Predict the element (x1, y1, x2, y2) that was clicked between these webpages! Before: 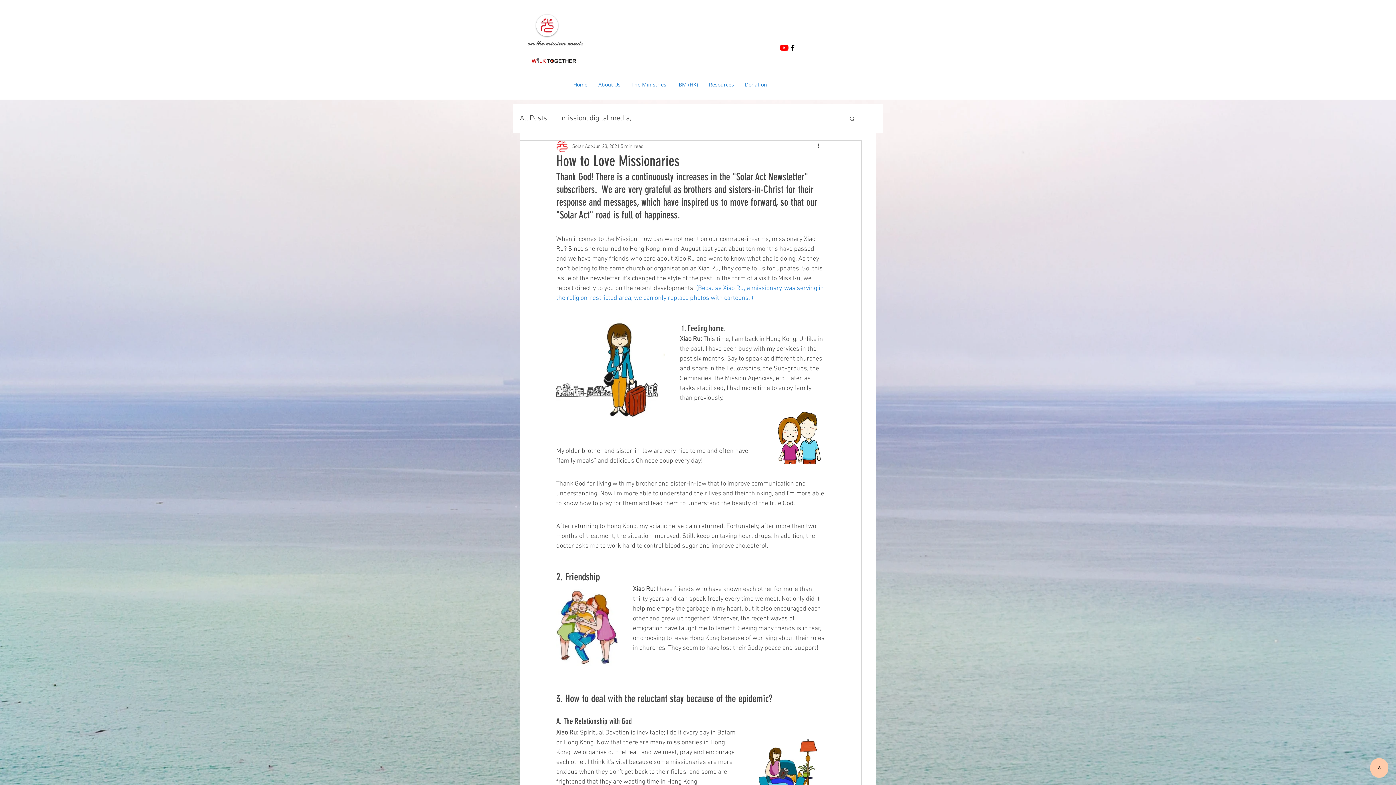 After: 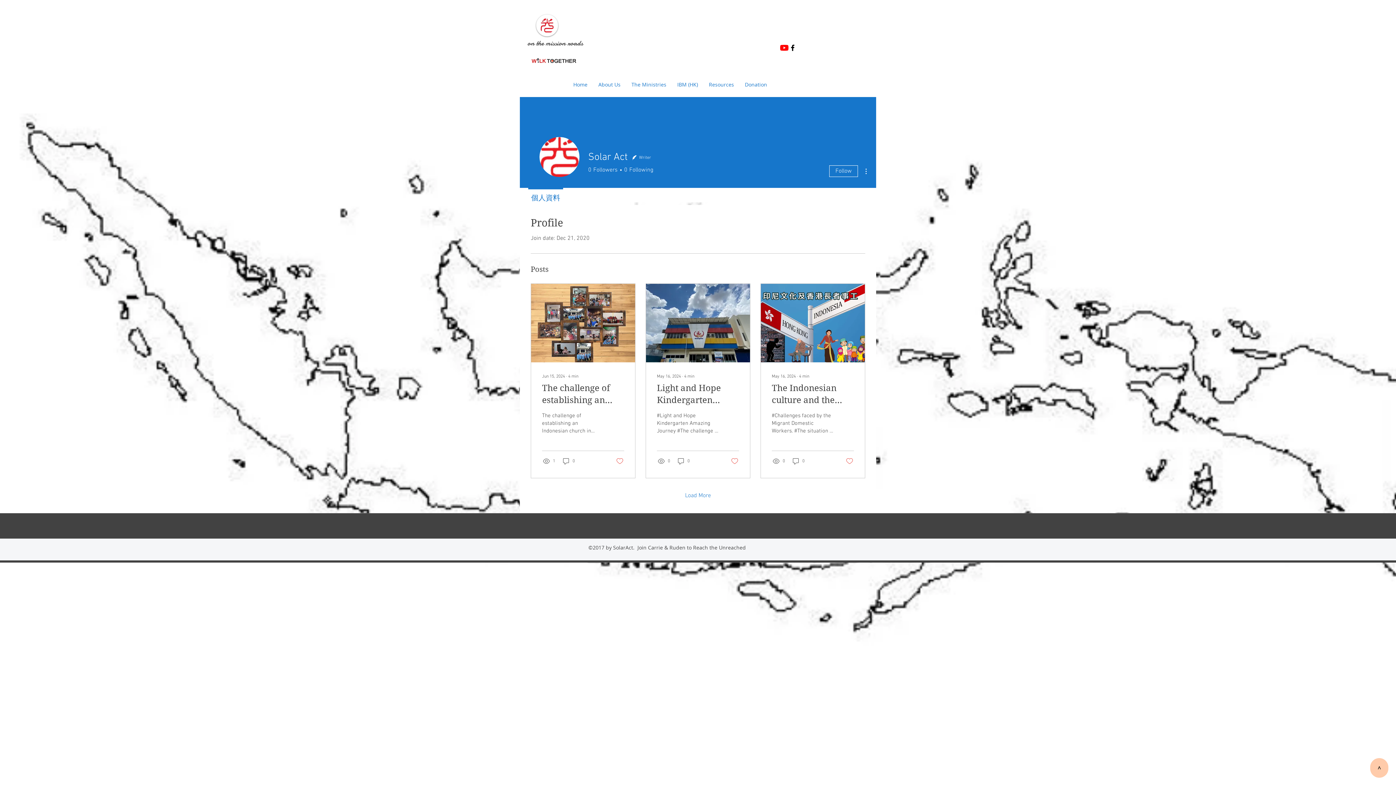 Action: bbox: (572, 142, 592, 150) label: Solar Act